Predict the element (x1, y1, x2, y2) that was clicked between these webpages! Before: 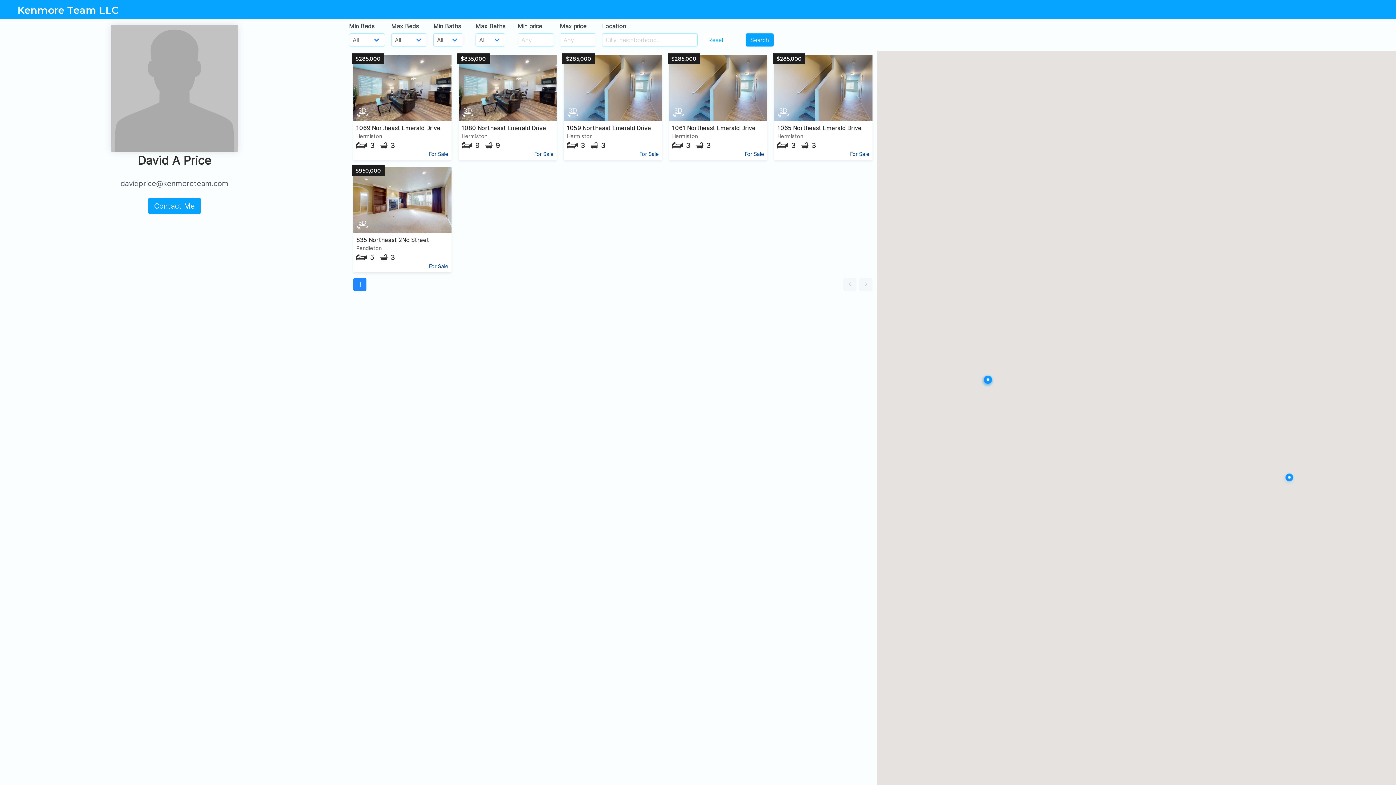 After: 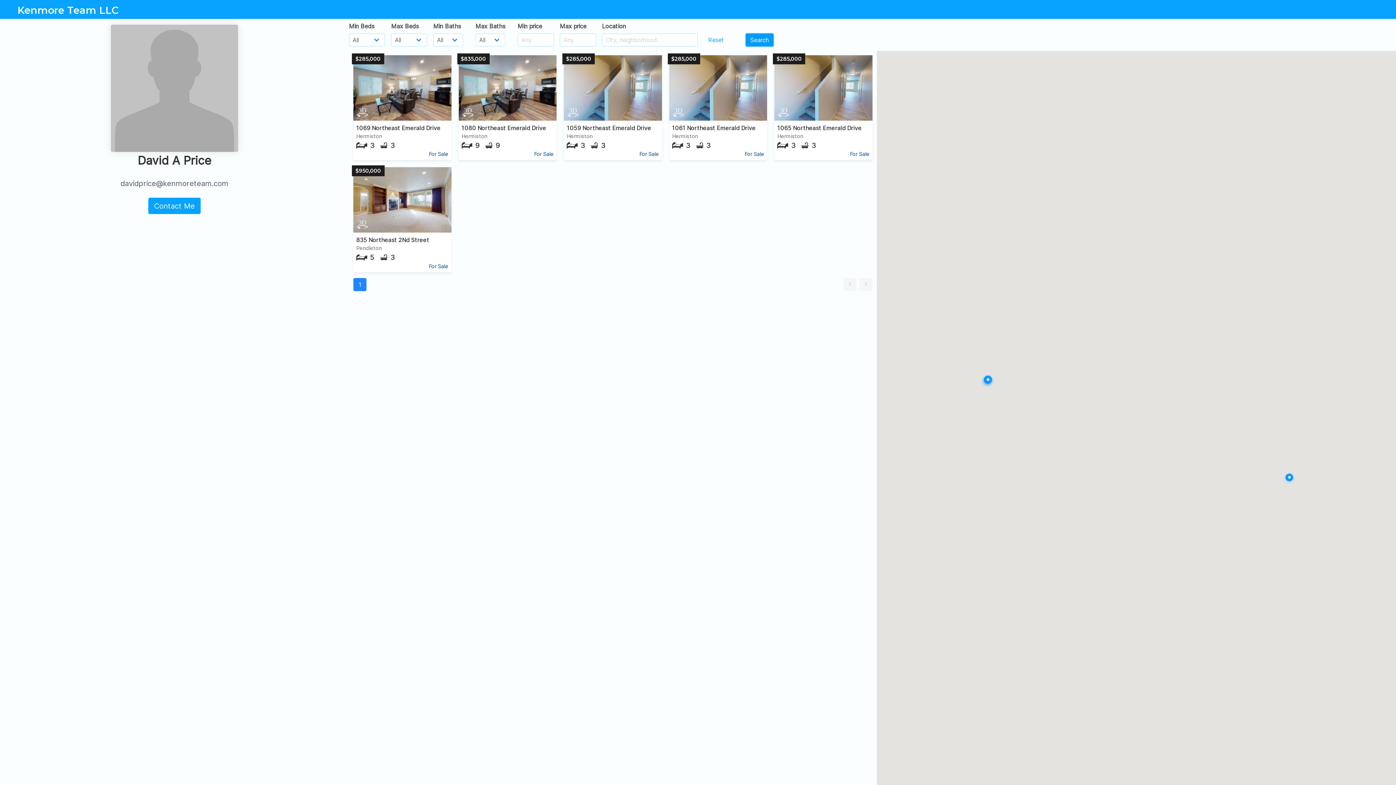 Action: bbox: (745, 33, 773, 46) label: Search